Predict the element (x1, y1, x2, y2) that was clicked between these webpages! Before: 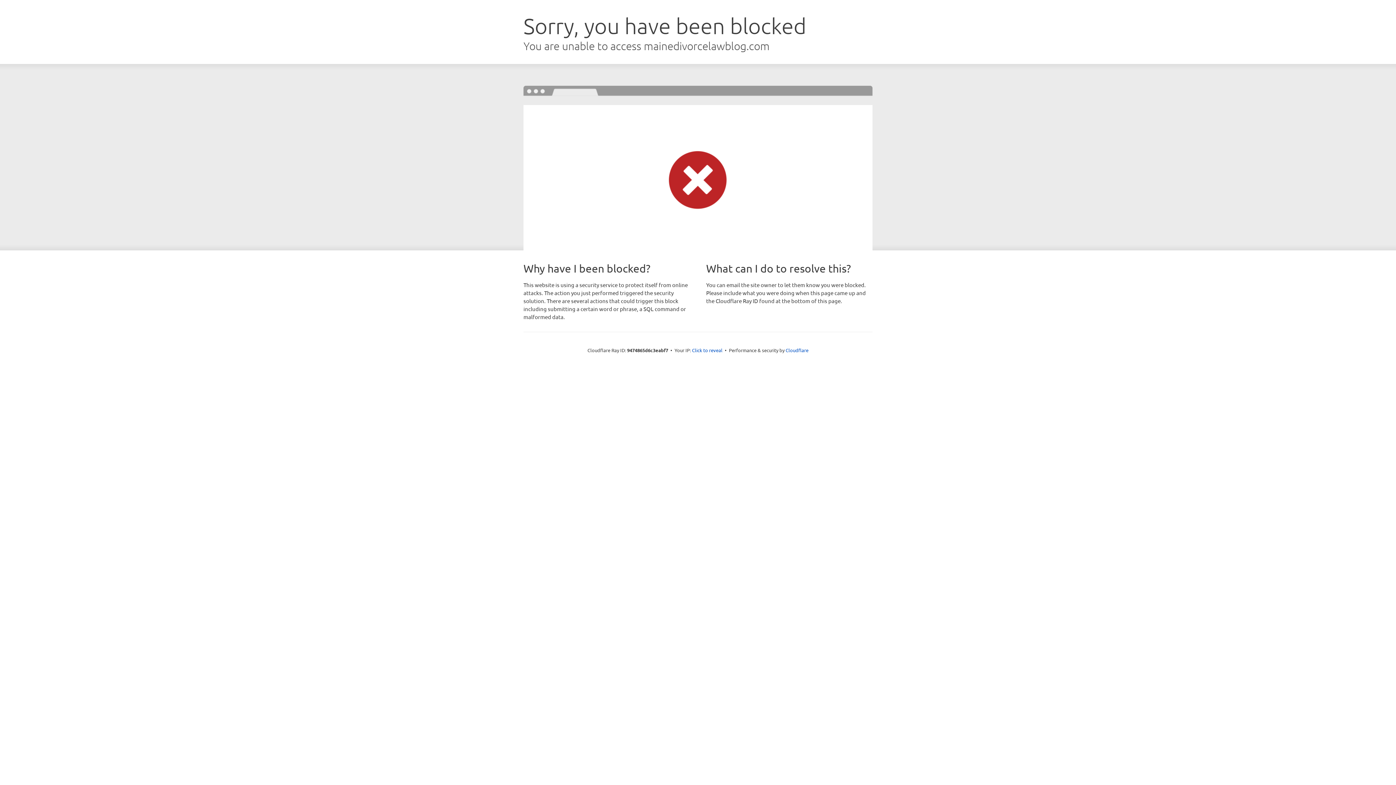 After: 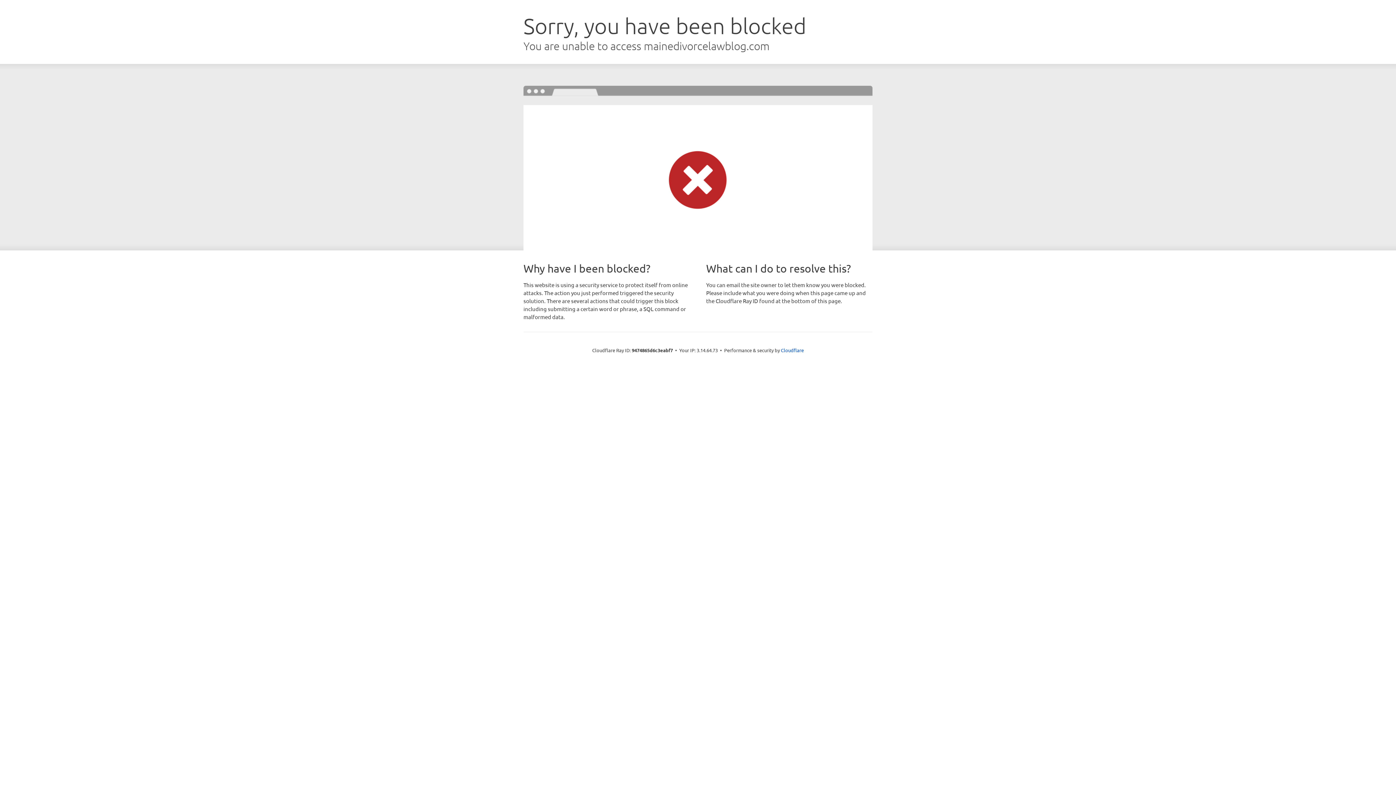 Action: label: Click to reveal bbox: (692, 346, 722, 353)